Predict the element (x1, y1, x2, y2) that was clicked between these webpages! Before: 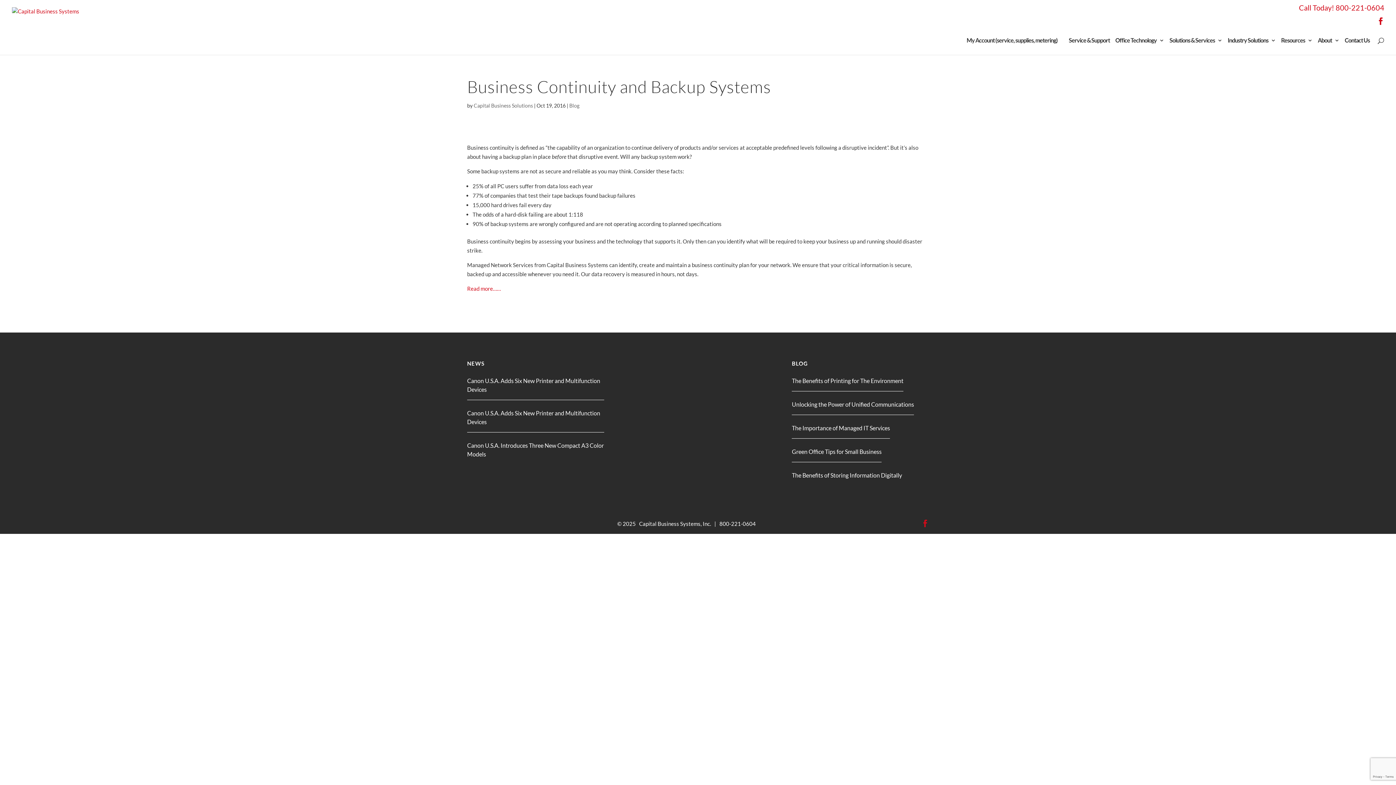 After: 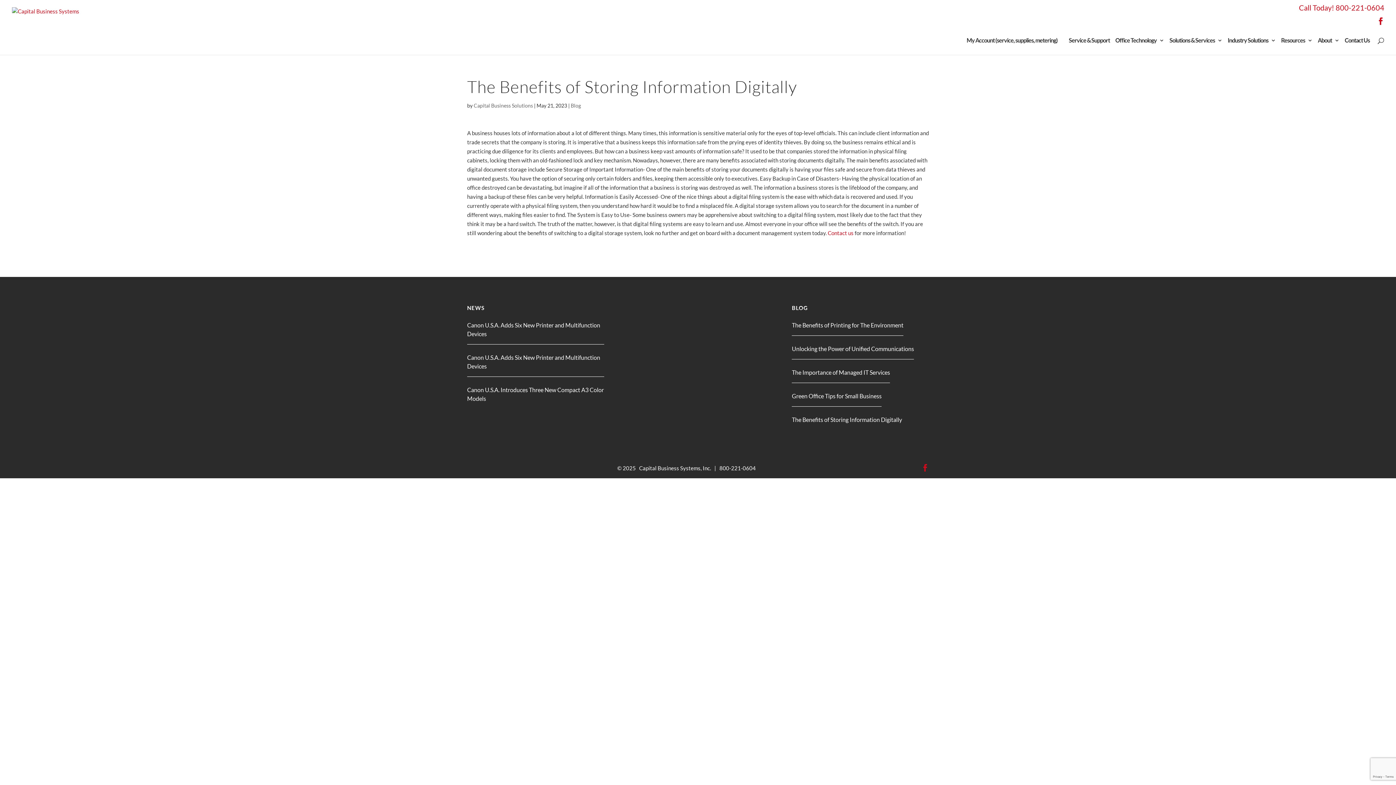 Action: label: The Benefits of Storing Information Digitally bbox: (792, 472, 902, 478)